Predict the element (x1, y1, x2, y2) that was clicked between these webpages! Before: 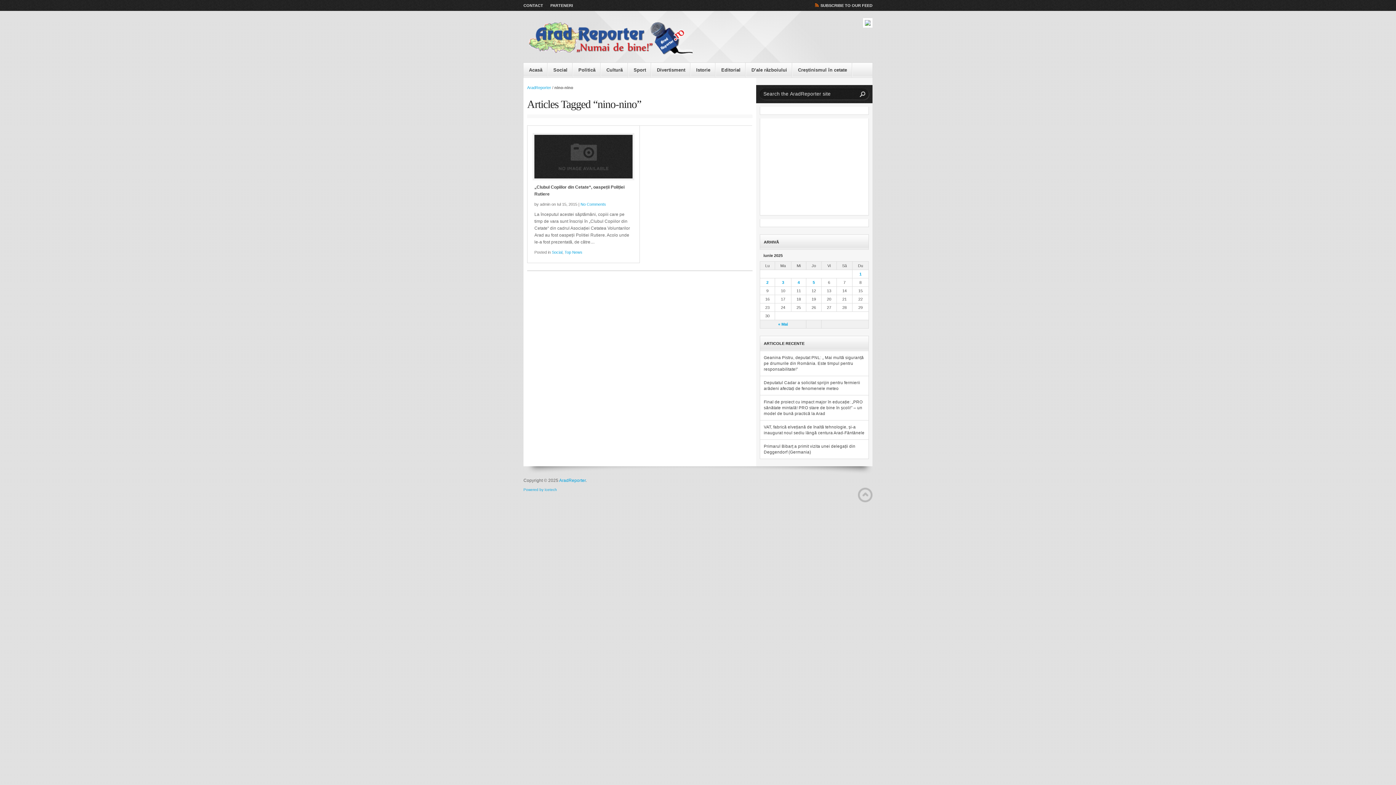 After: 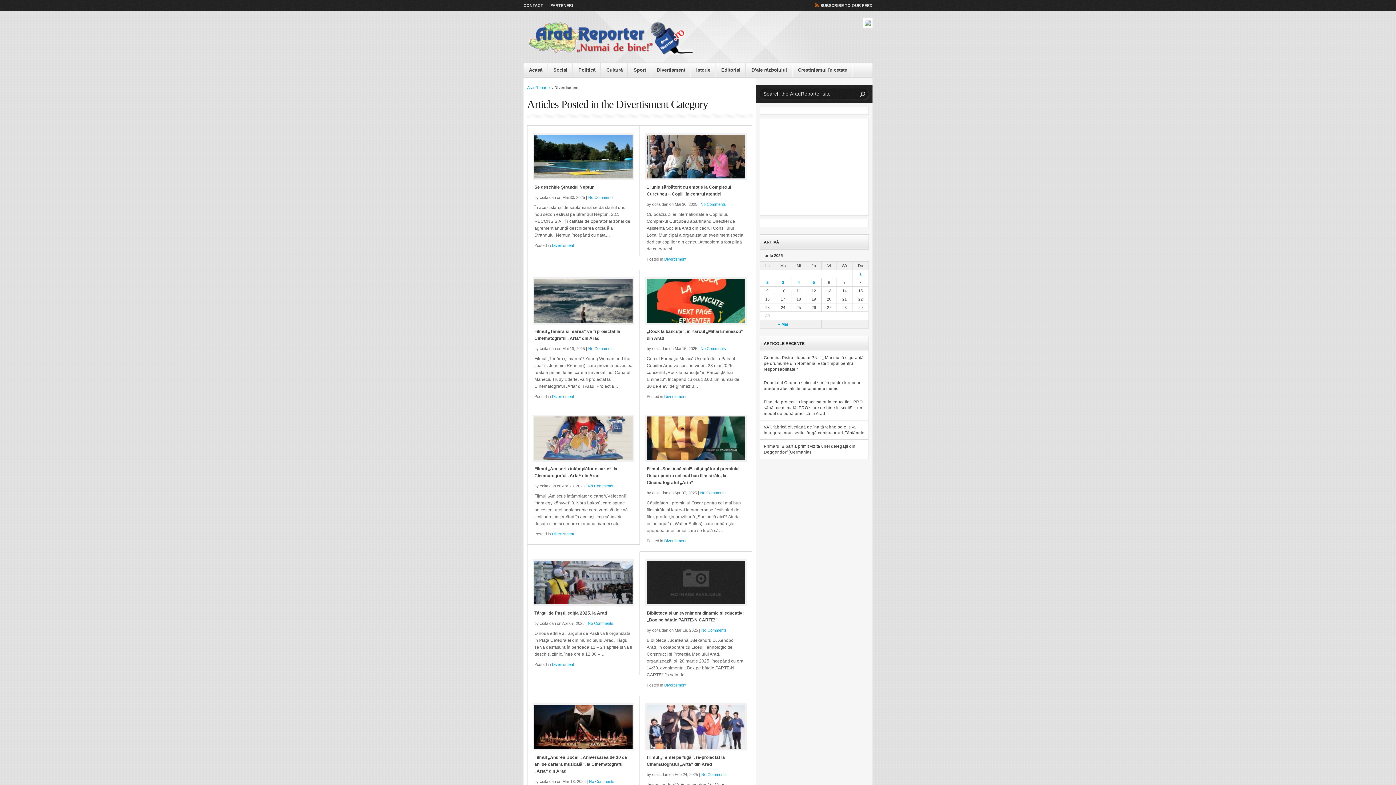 Action: bbox: (651, 62, 690, 77) label: Divertisment